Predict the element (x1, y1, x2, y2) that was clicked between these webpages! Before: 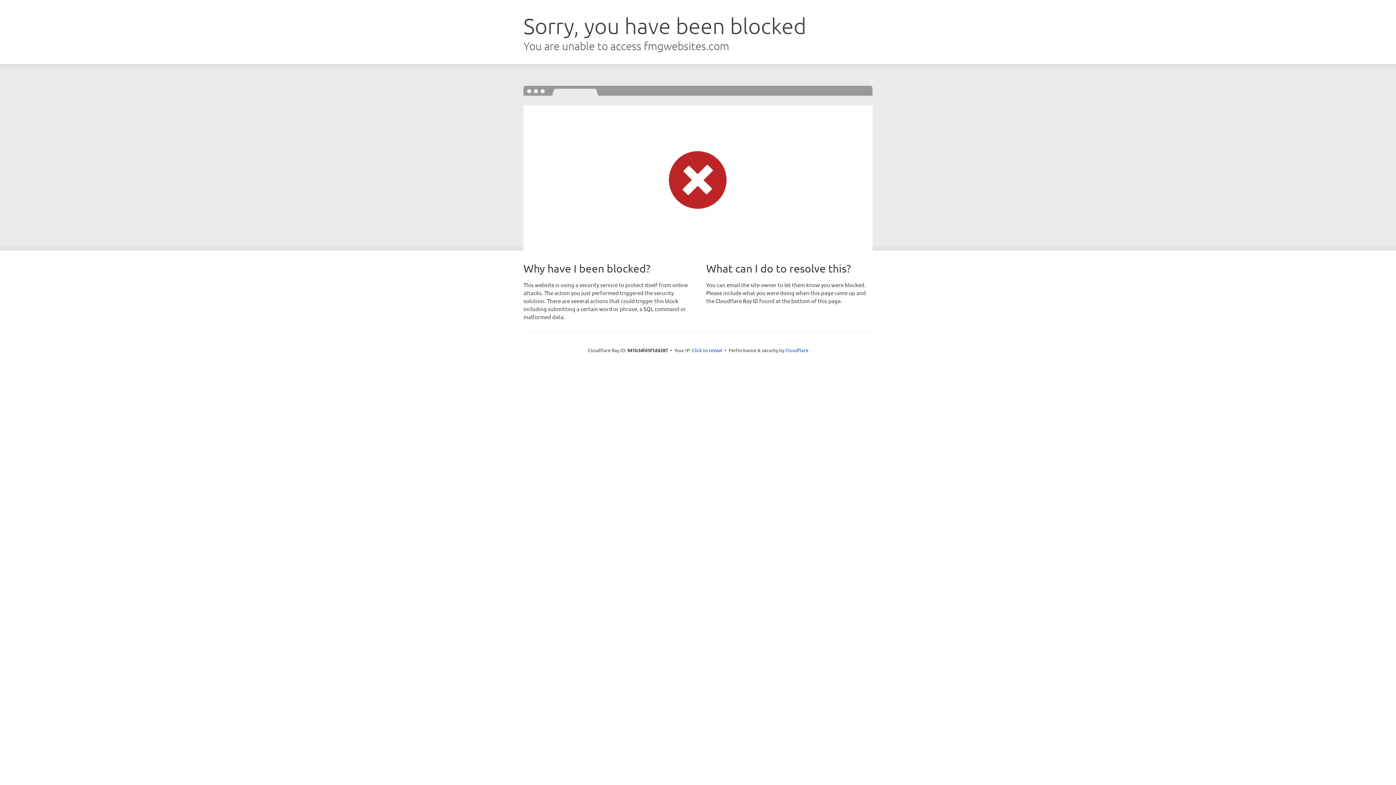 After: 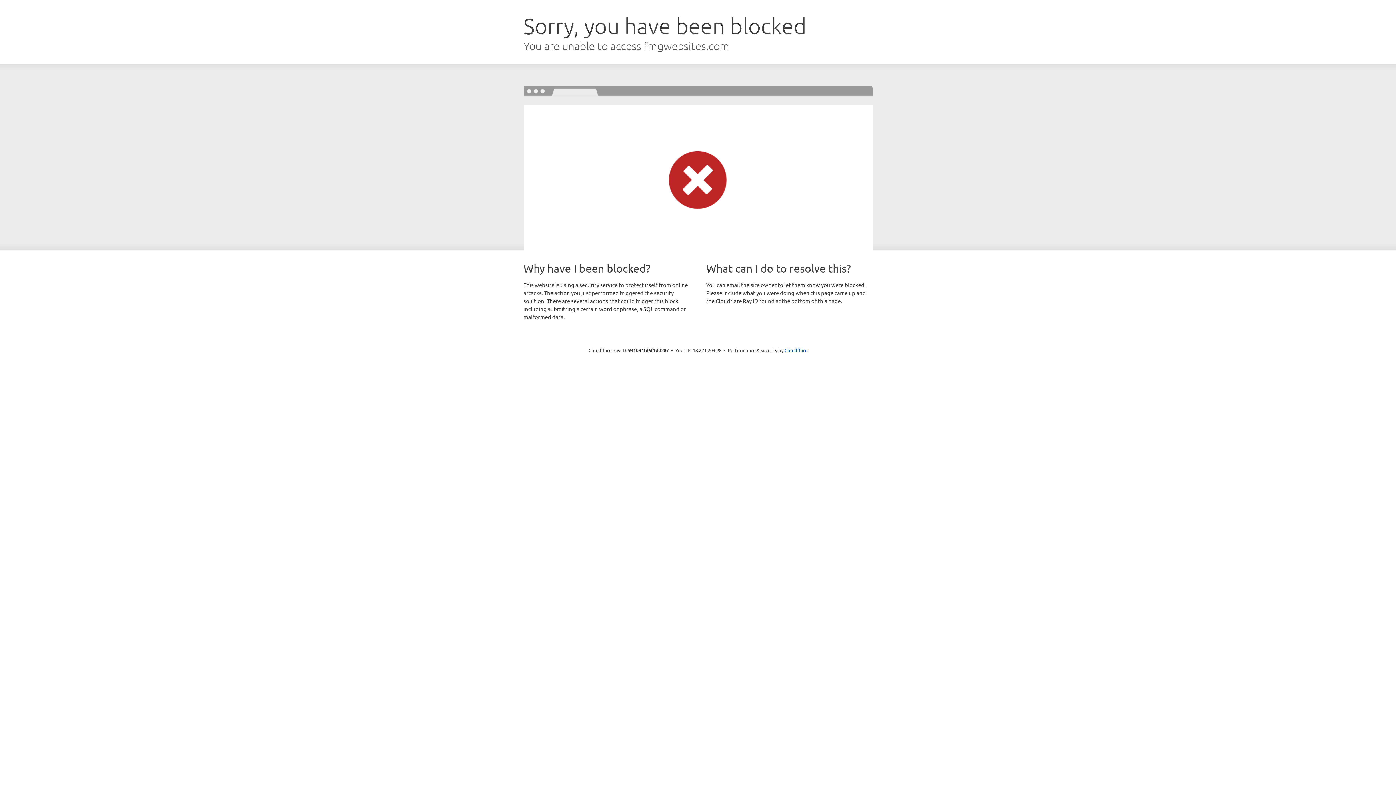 Action: label: Click to reveal bbox: (692, 346, 722, 353)